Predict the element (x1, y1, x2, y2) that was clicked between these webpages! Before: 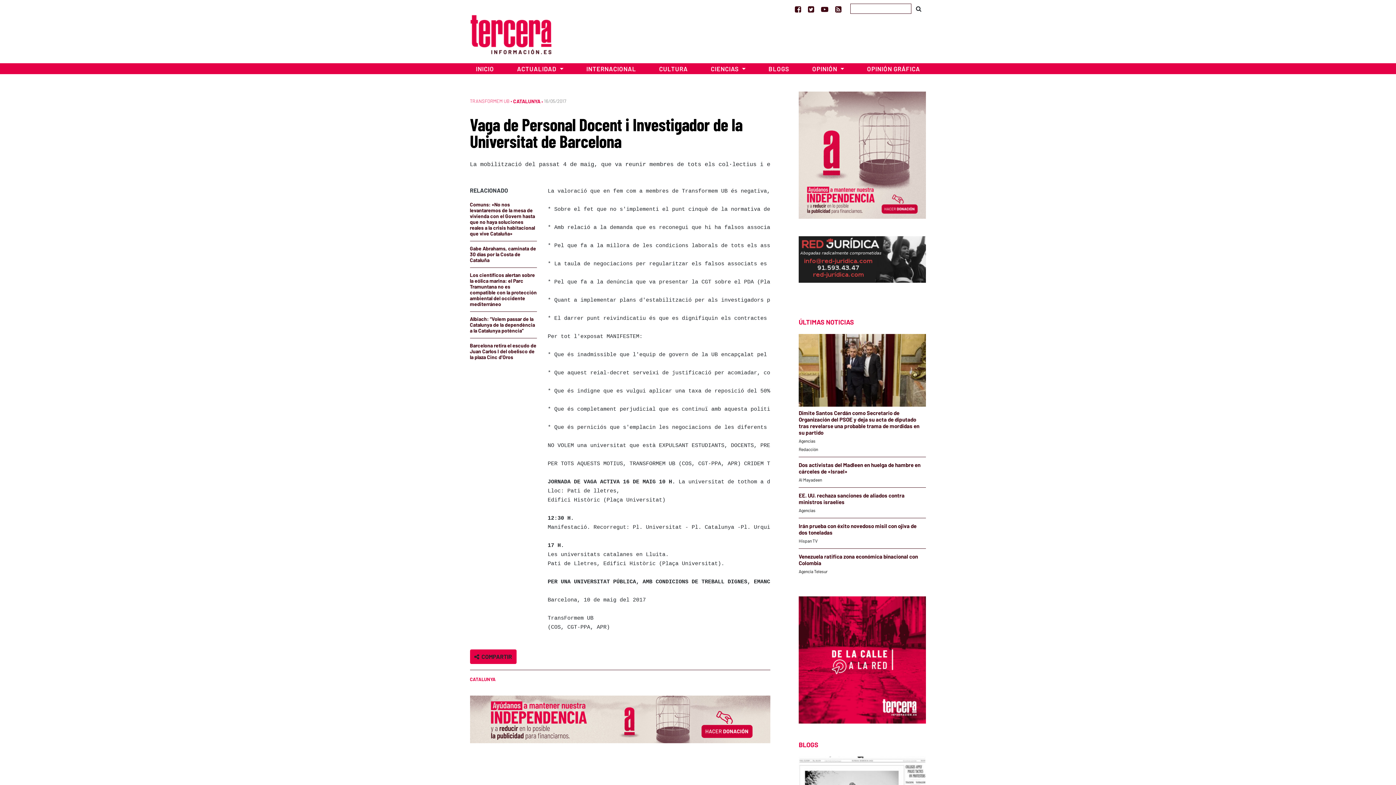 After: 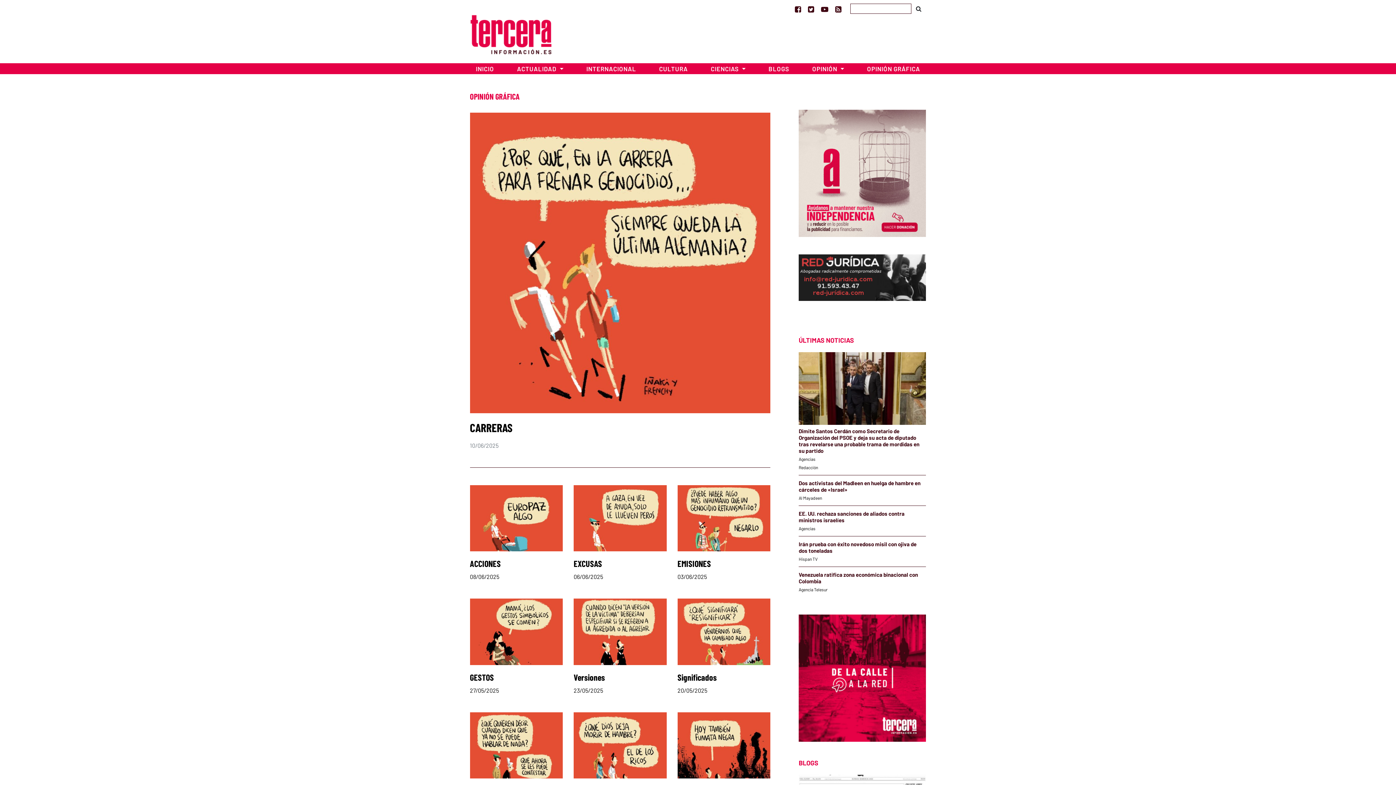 Action: label: OPINIÓN GRÁFICA bbox: (855, 63, 931, 74)